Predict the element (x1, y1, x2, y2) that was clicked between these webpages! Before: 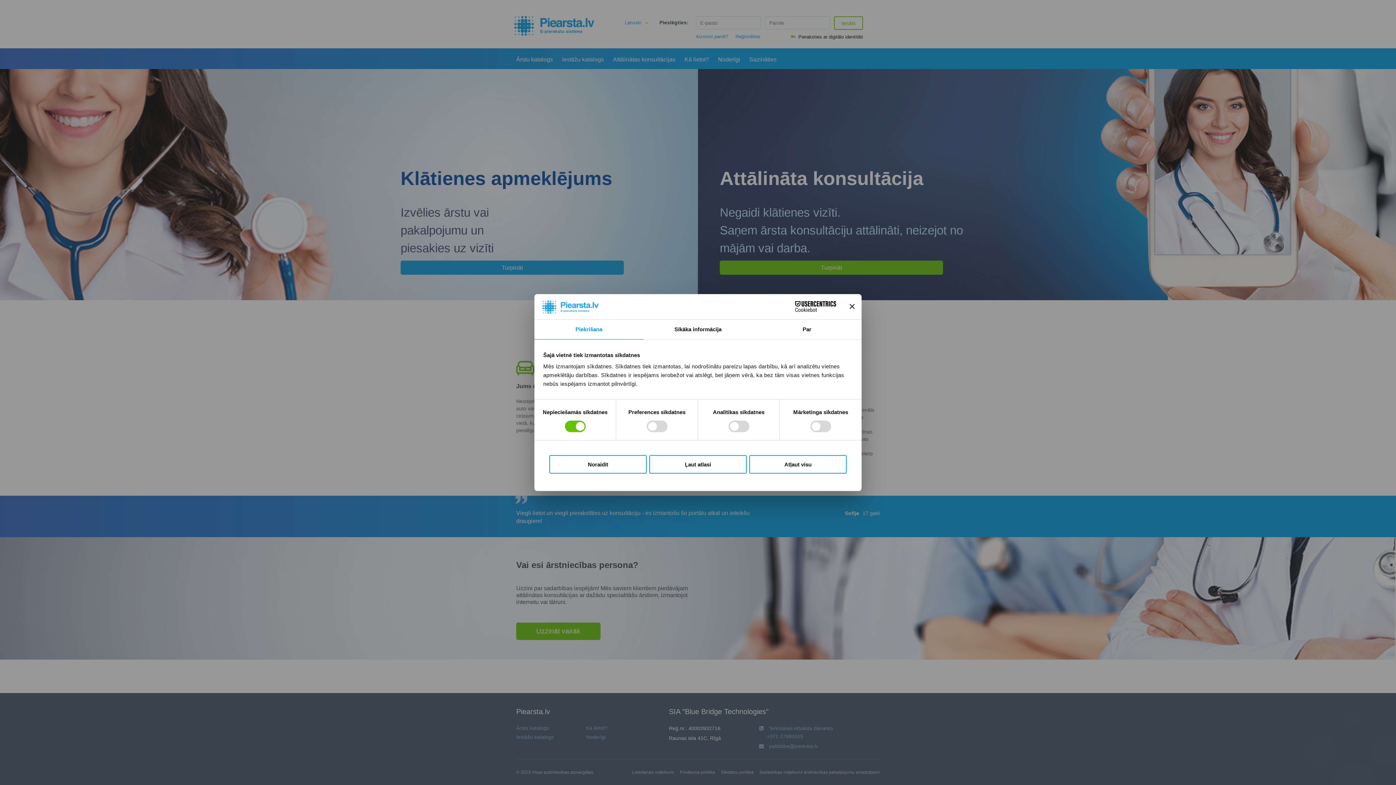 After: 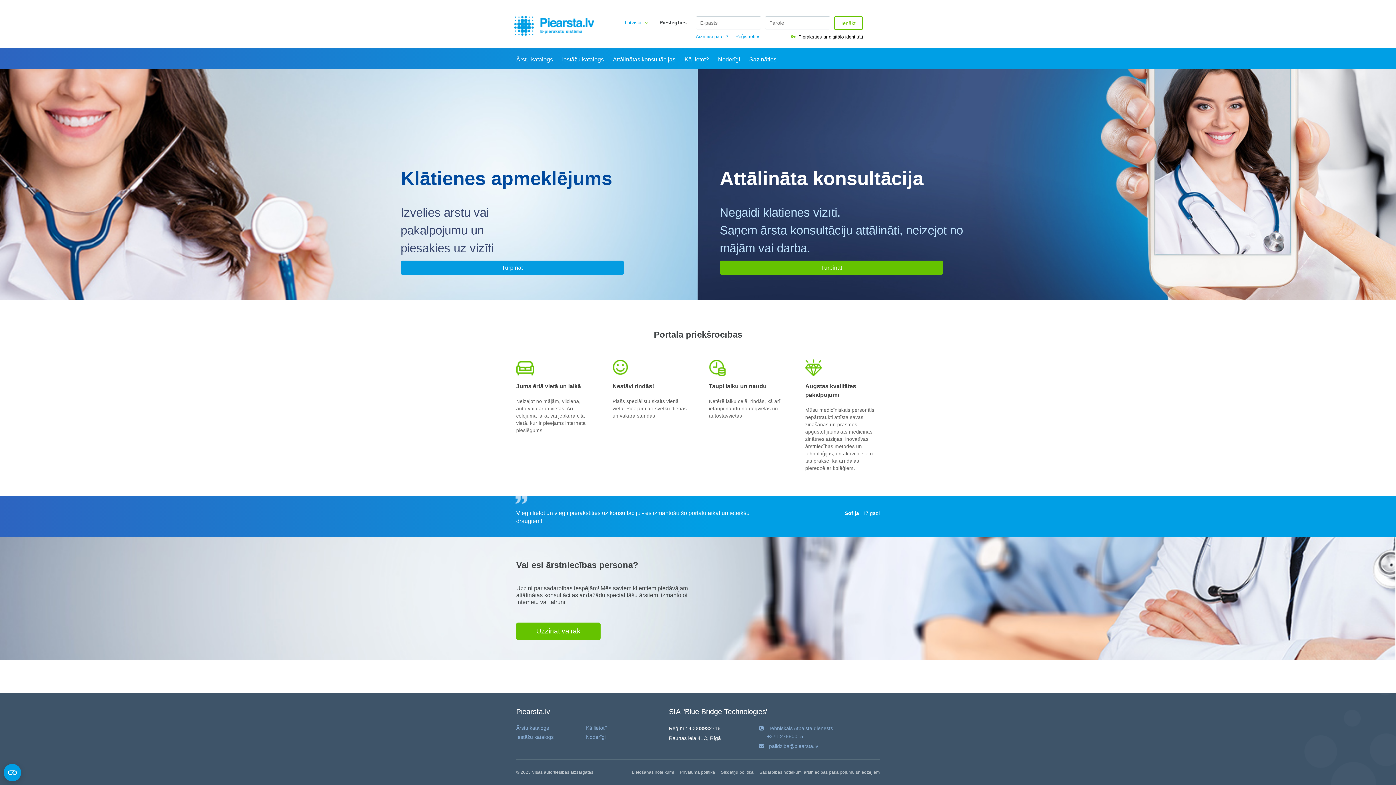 Action: label: Ļaut atlasi bbox: (649, 455, 746, 473)